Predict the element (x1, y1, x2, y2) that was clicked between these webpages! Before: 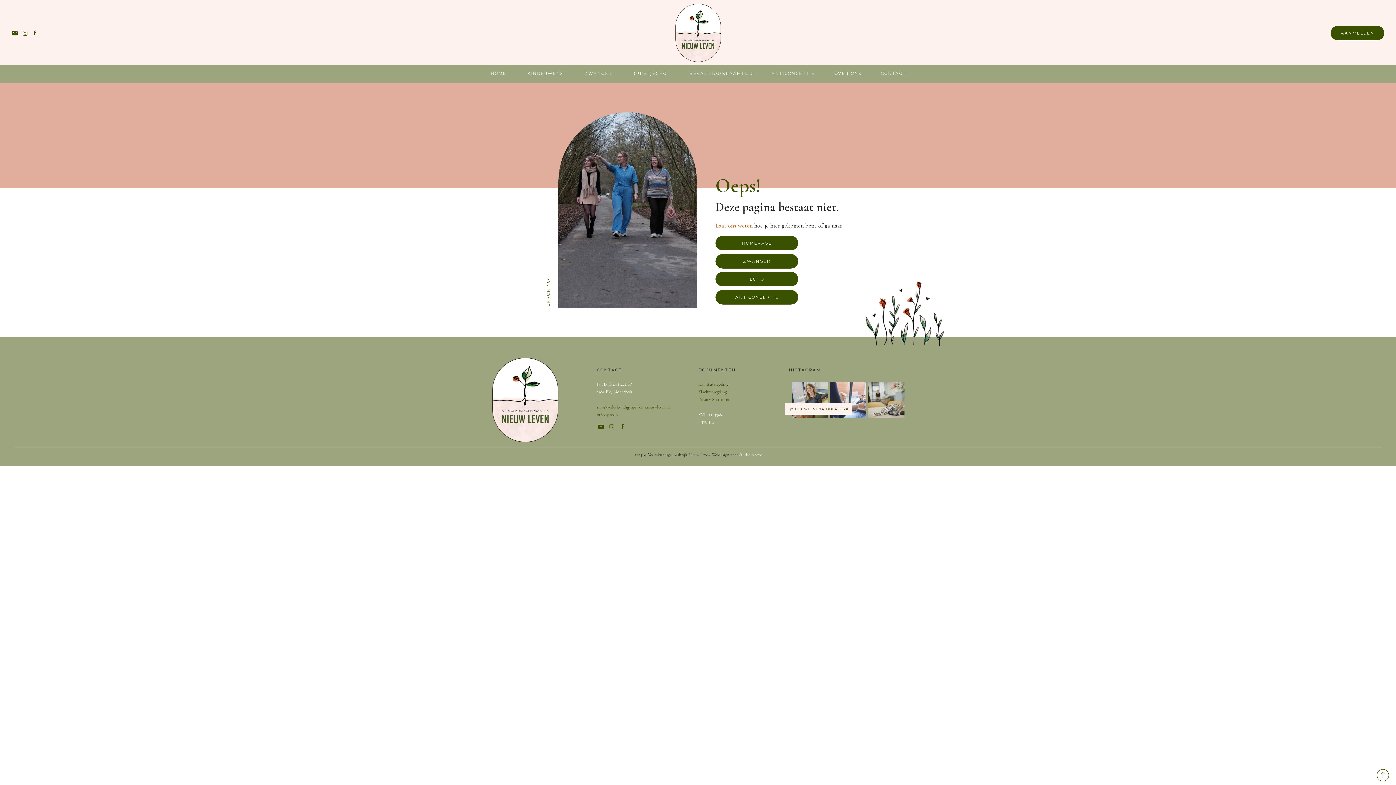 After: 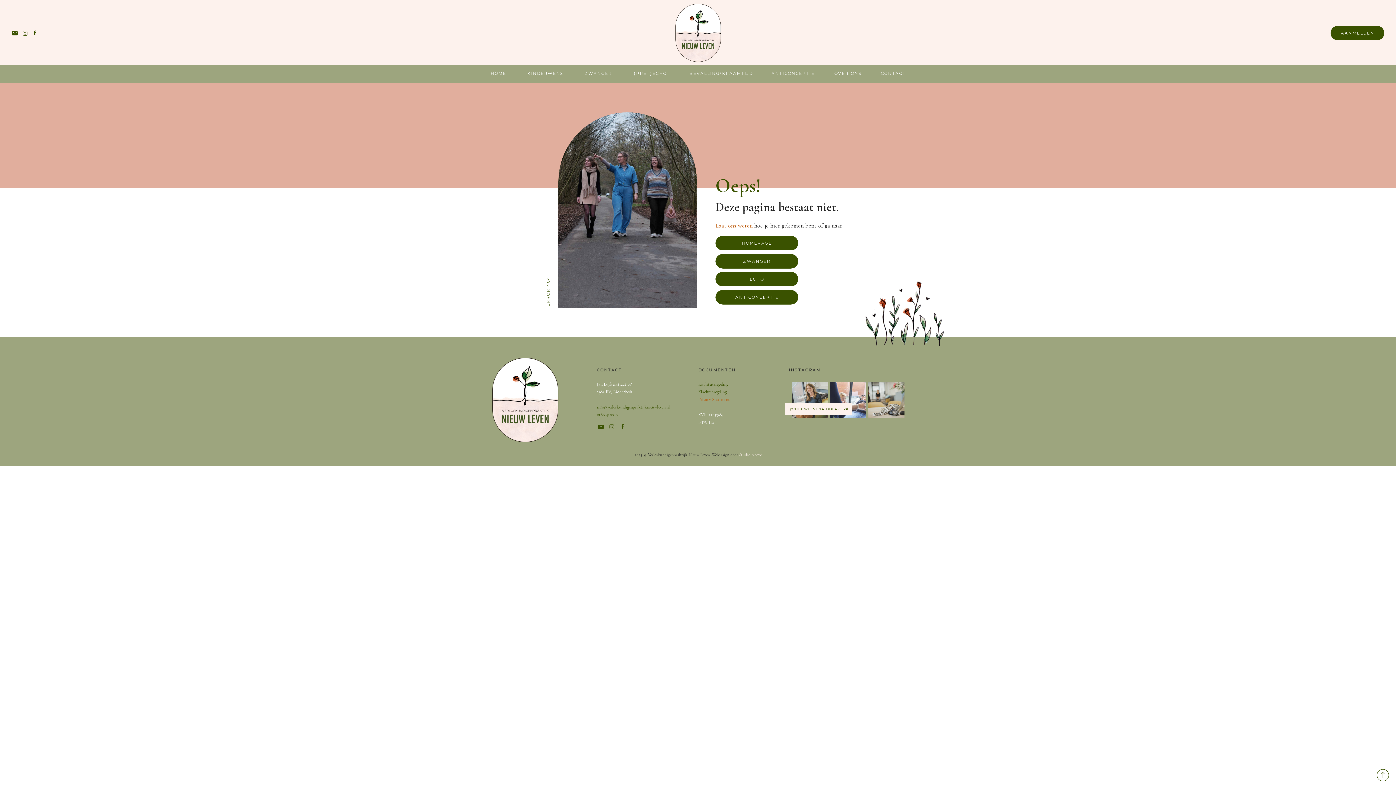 Action: label: Privacy Statement
 bbox: (698, 397, 729, 402)